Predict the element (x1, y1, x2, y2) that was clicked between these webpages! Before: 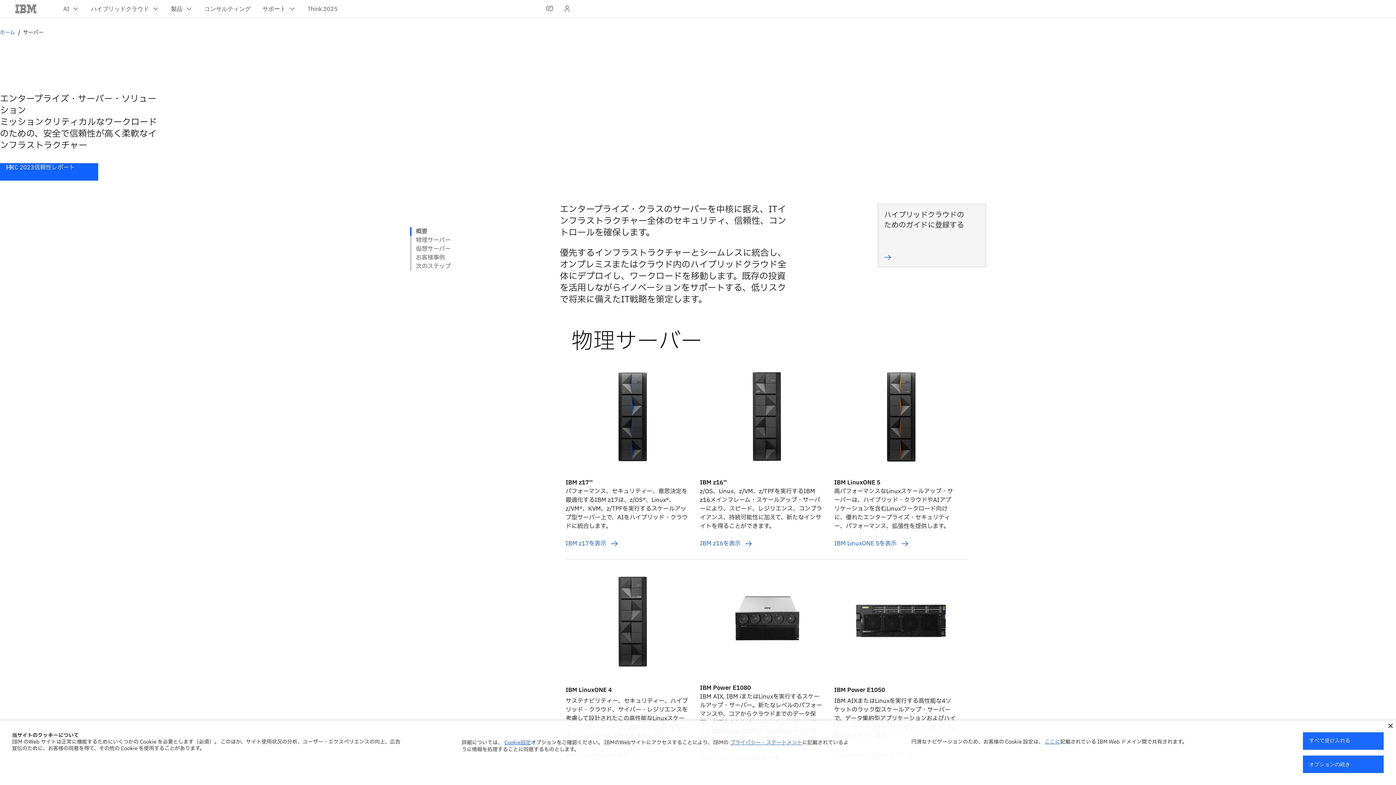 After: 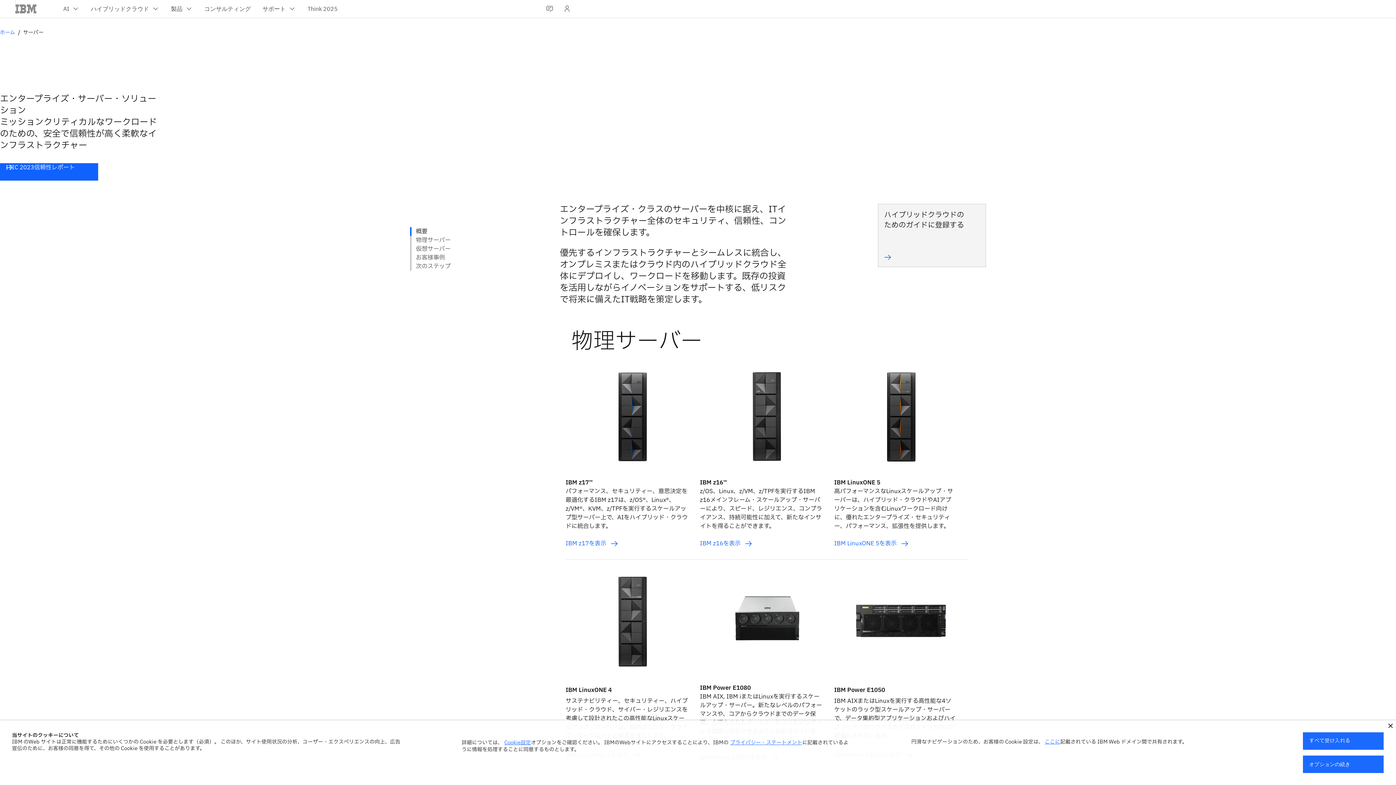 Action: bbox: (730, 739, 802, 746) label: プライバシー・ステートメント